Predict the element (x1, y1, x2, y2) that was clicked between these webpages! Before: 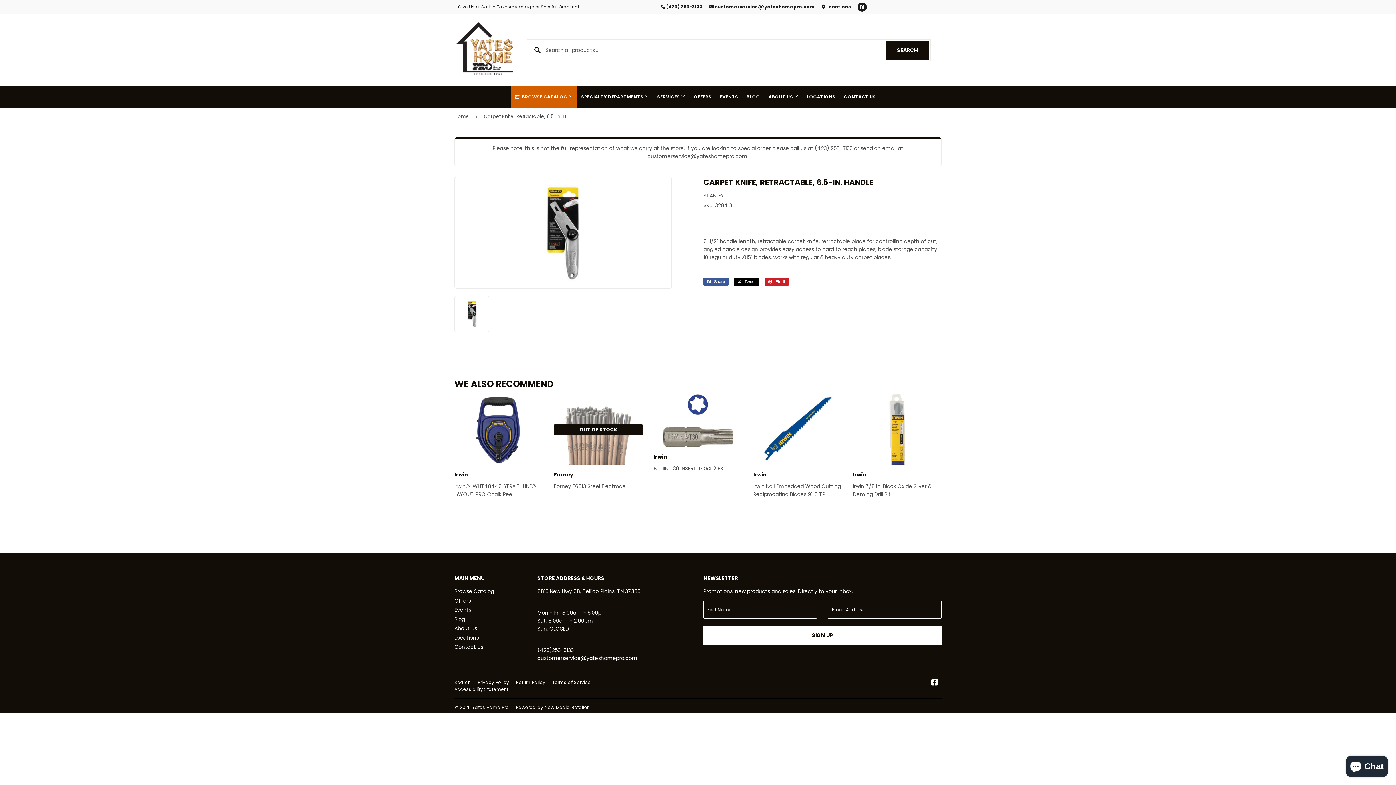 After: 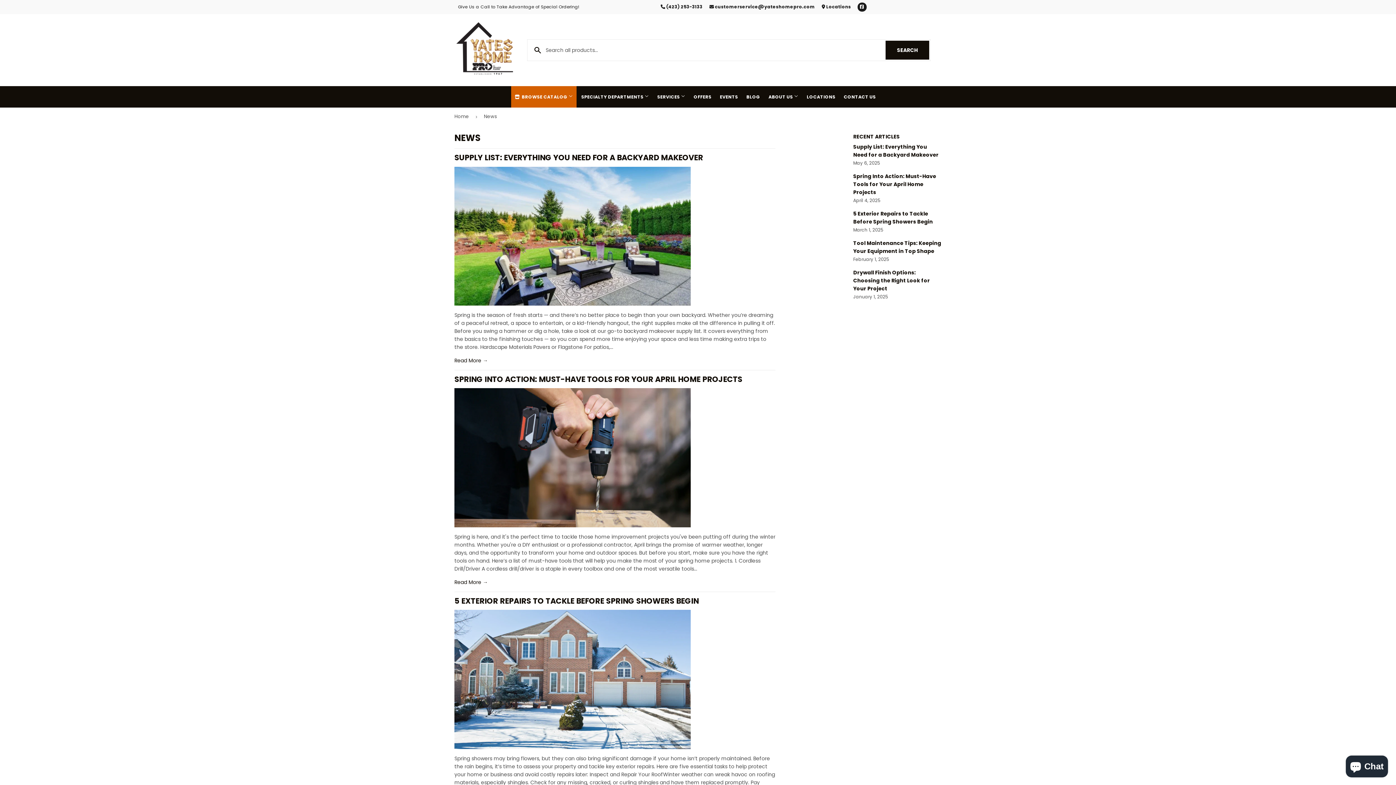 Action: bbox: (742, 86, 764, 107) label: BLOG